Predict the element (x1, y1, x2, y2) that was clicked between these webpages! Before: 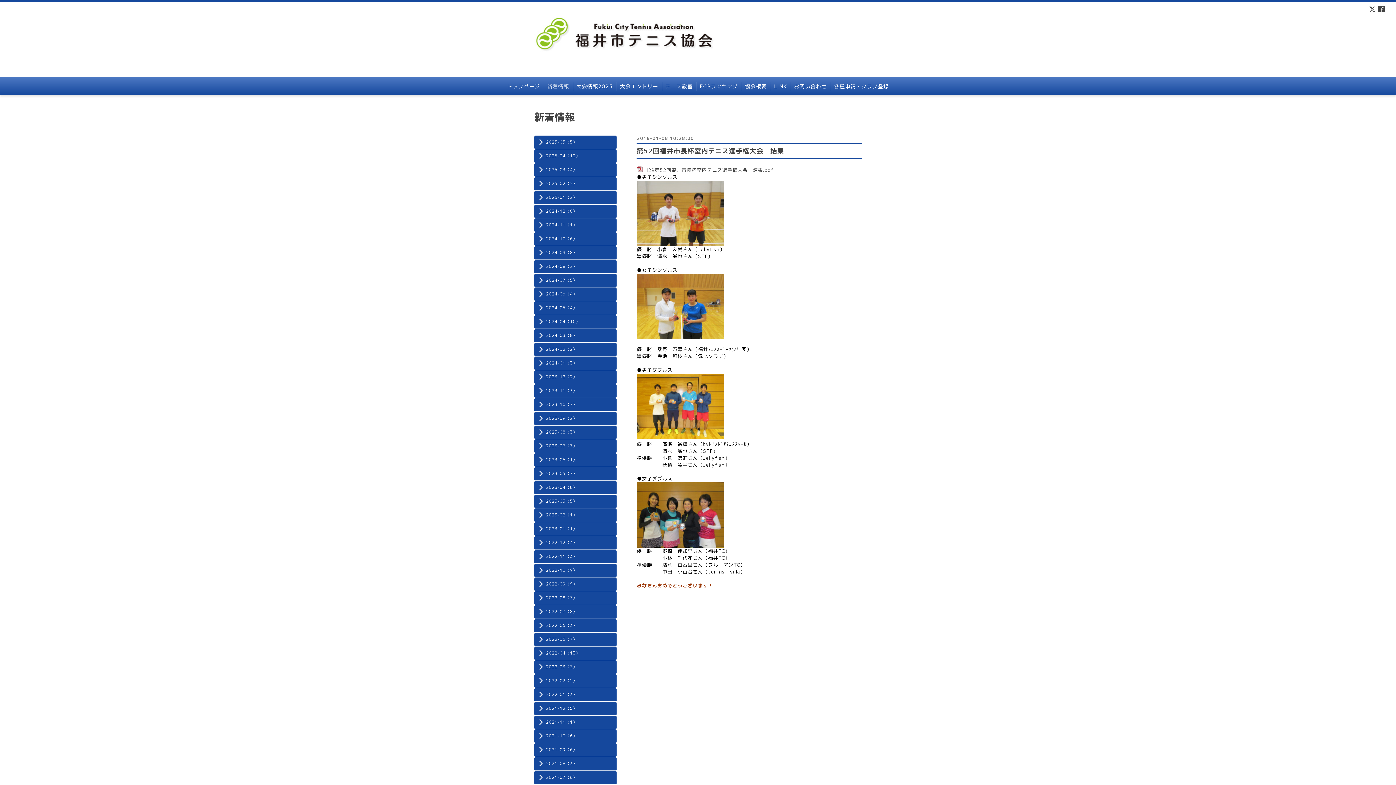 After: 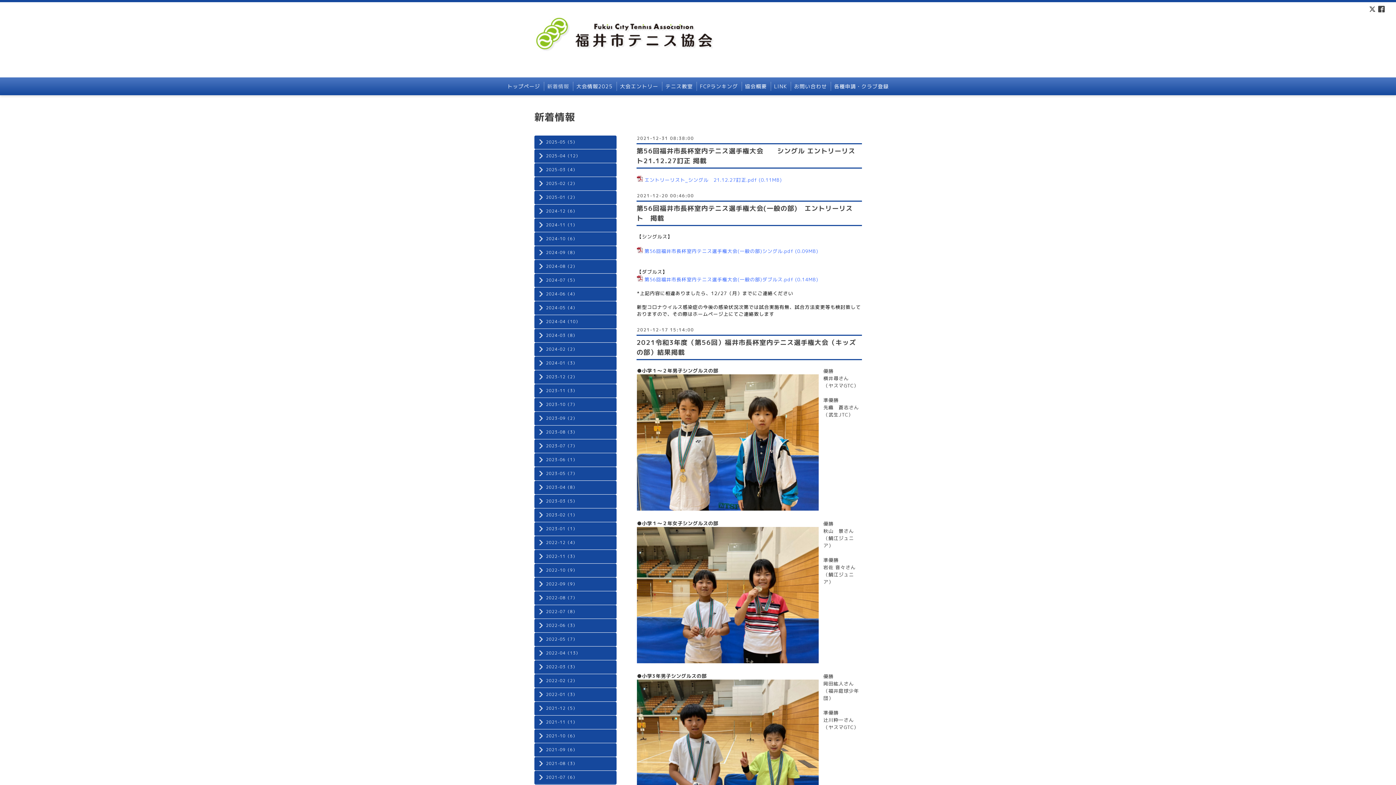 Action: label: 2021-12（5） bbox: (534, 705, 616, 712)